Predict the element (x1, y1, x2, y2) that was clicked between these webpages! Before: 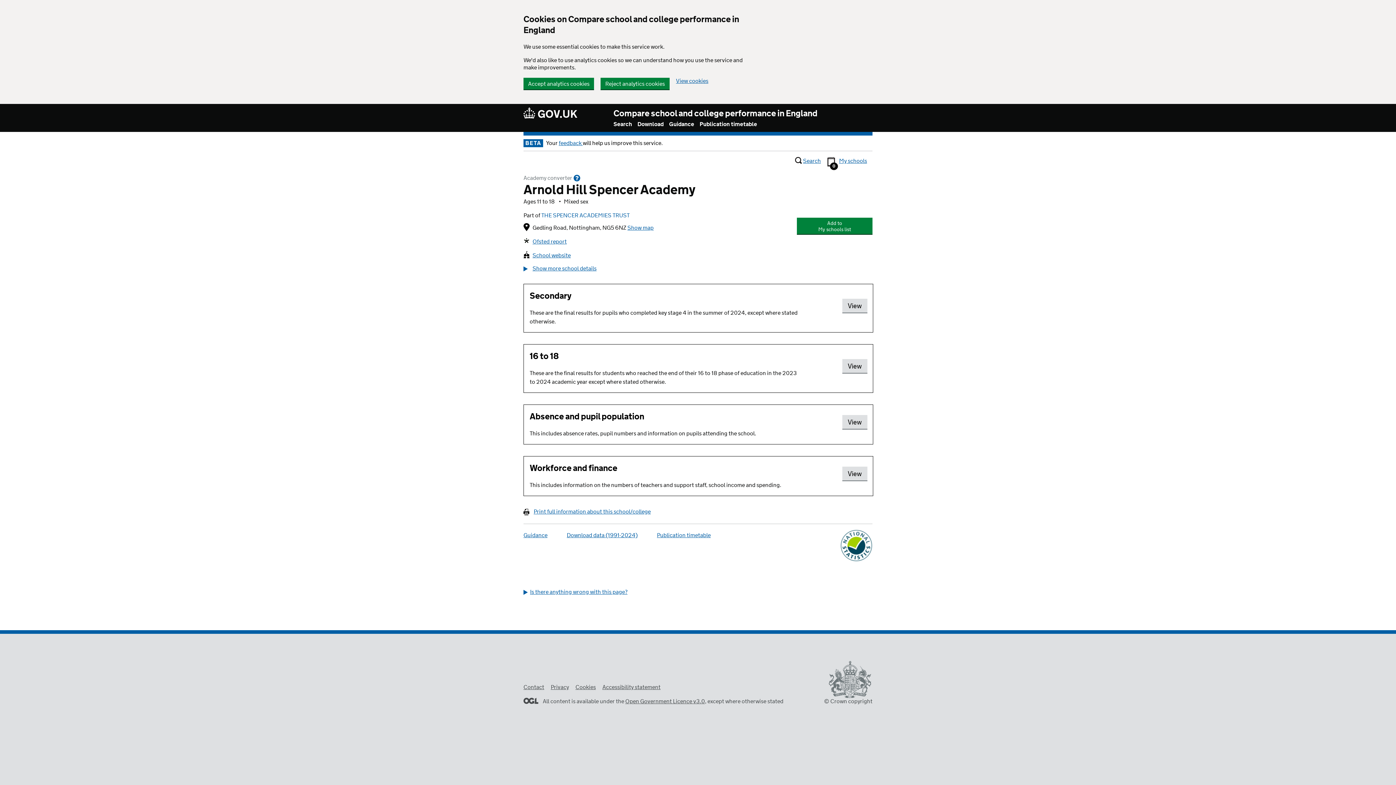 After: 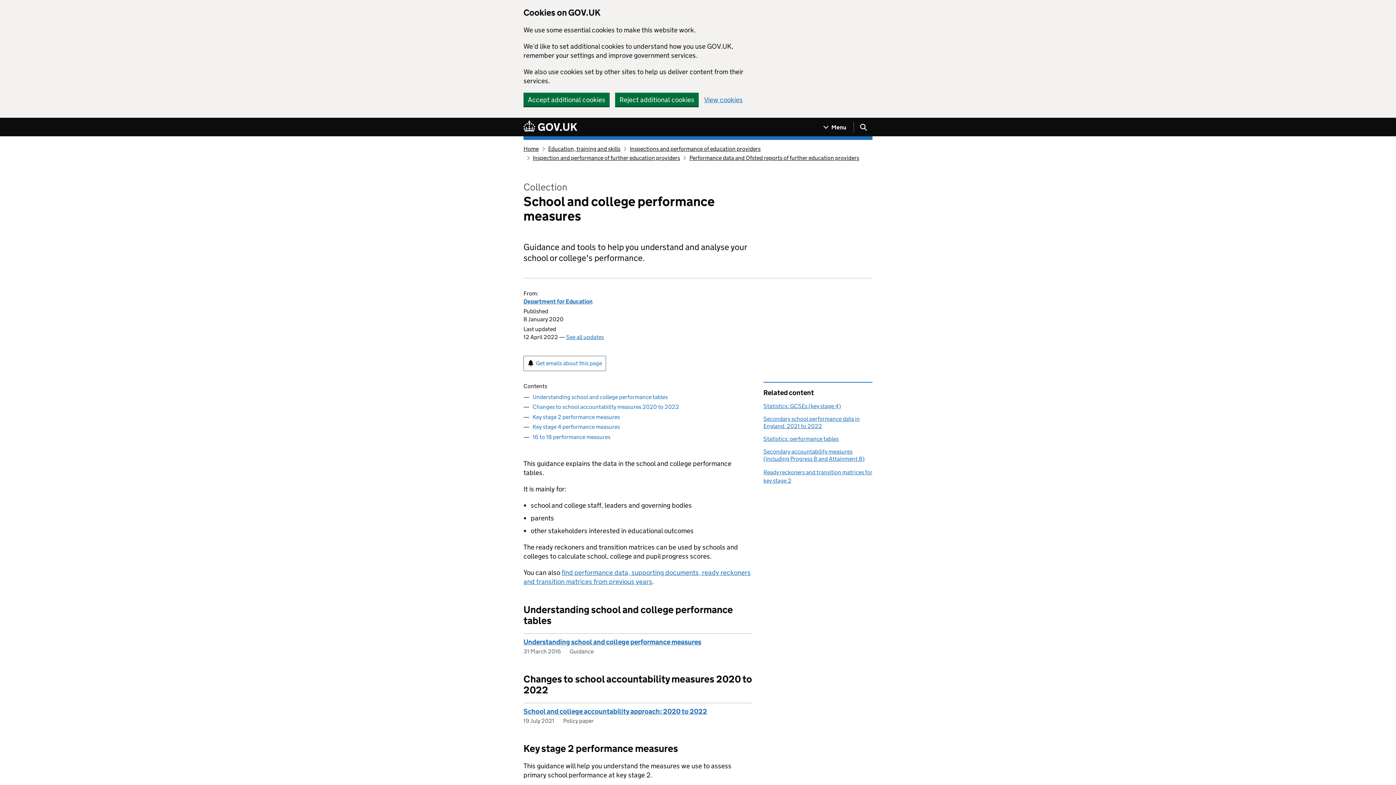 Action: label: Guidance bbox: (523, 532, 547, 539)